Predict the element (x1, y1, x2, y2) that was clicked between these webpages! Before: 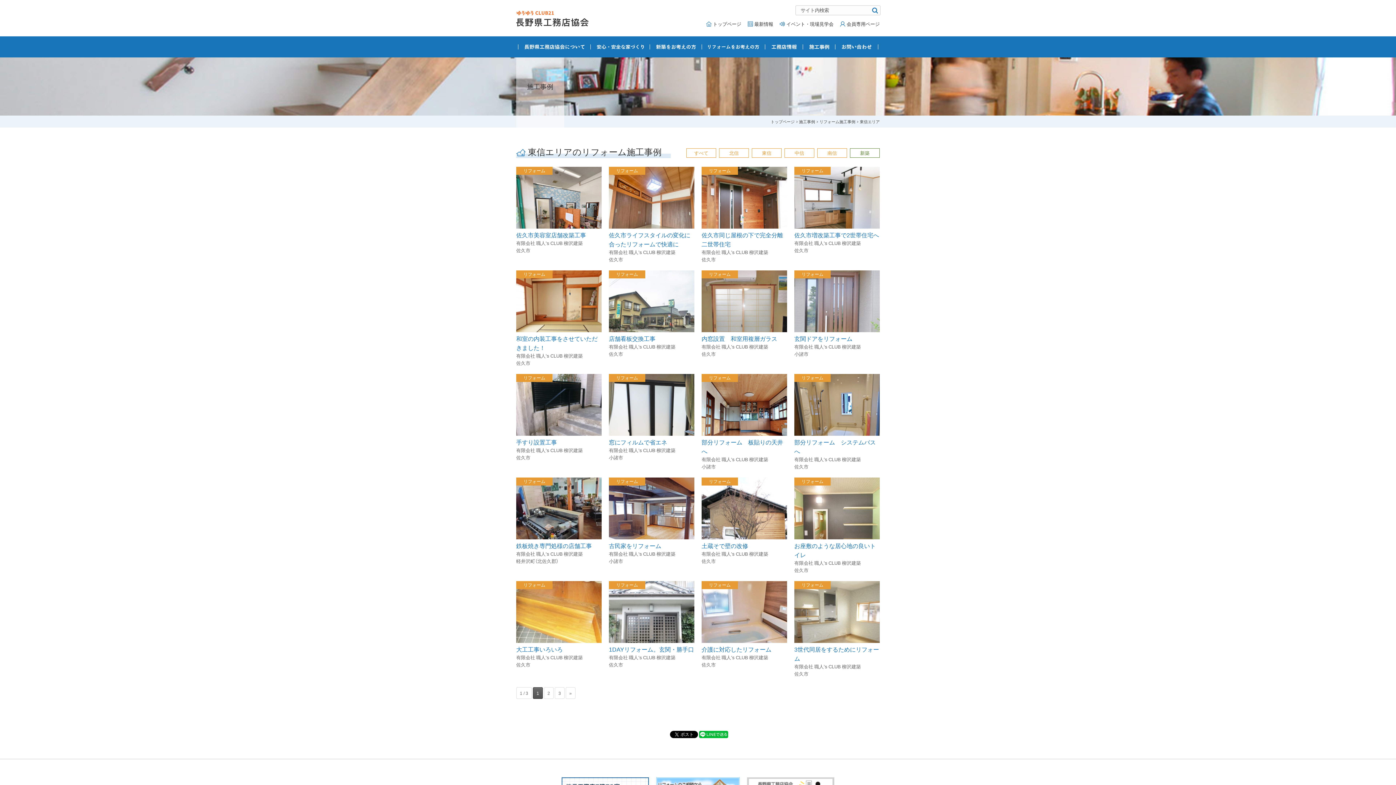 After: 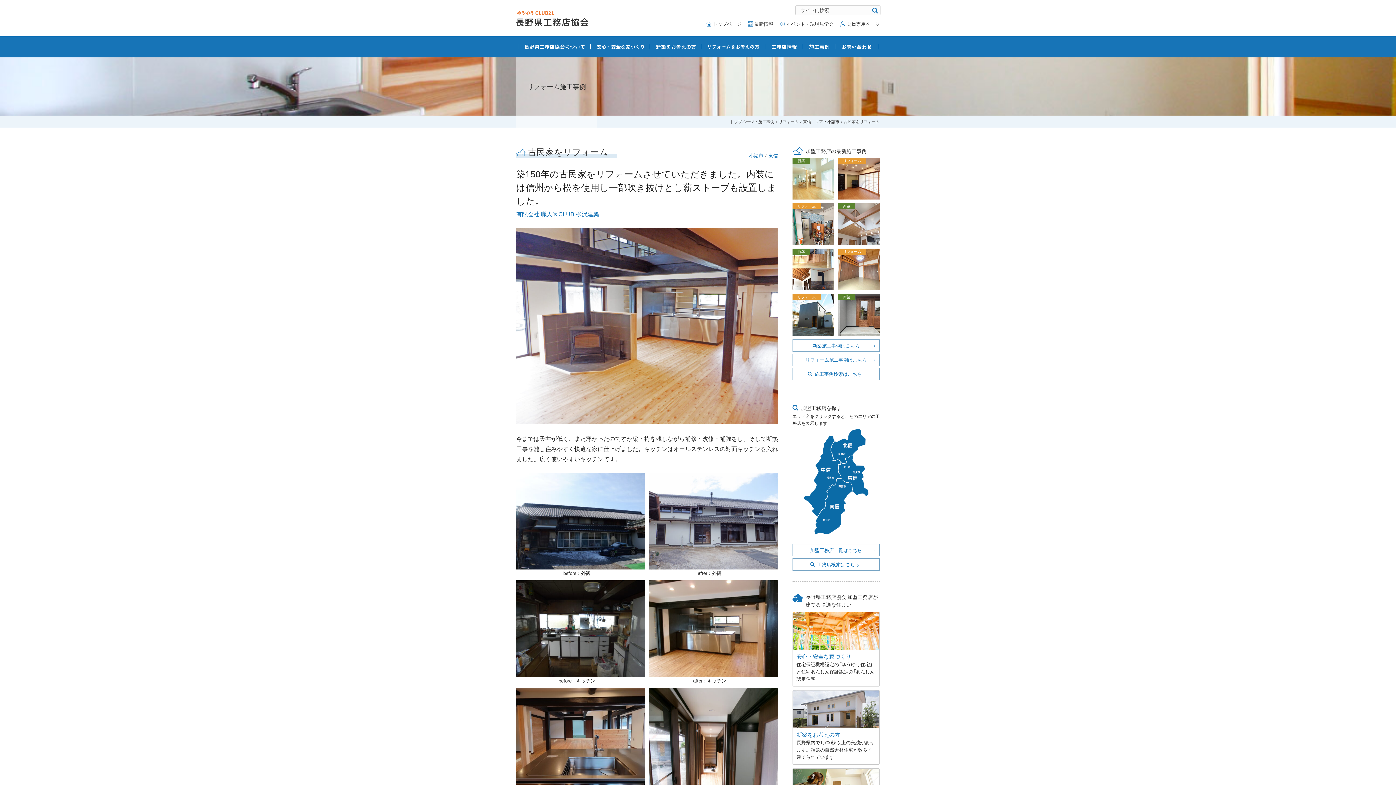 Action: label: リフォーム
古民家をリフォーム

有限会社 職人’s CLUB 柳沢建築

小諸市 bbox: (609, 477, 694, 565)